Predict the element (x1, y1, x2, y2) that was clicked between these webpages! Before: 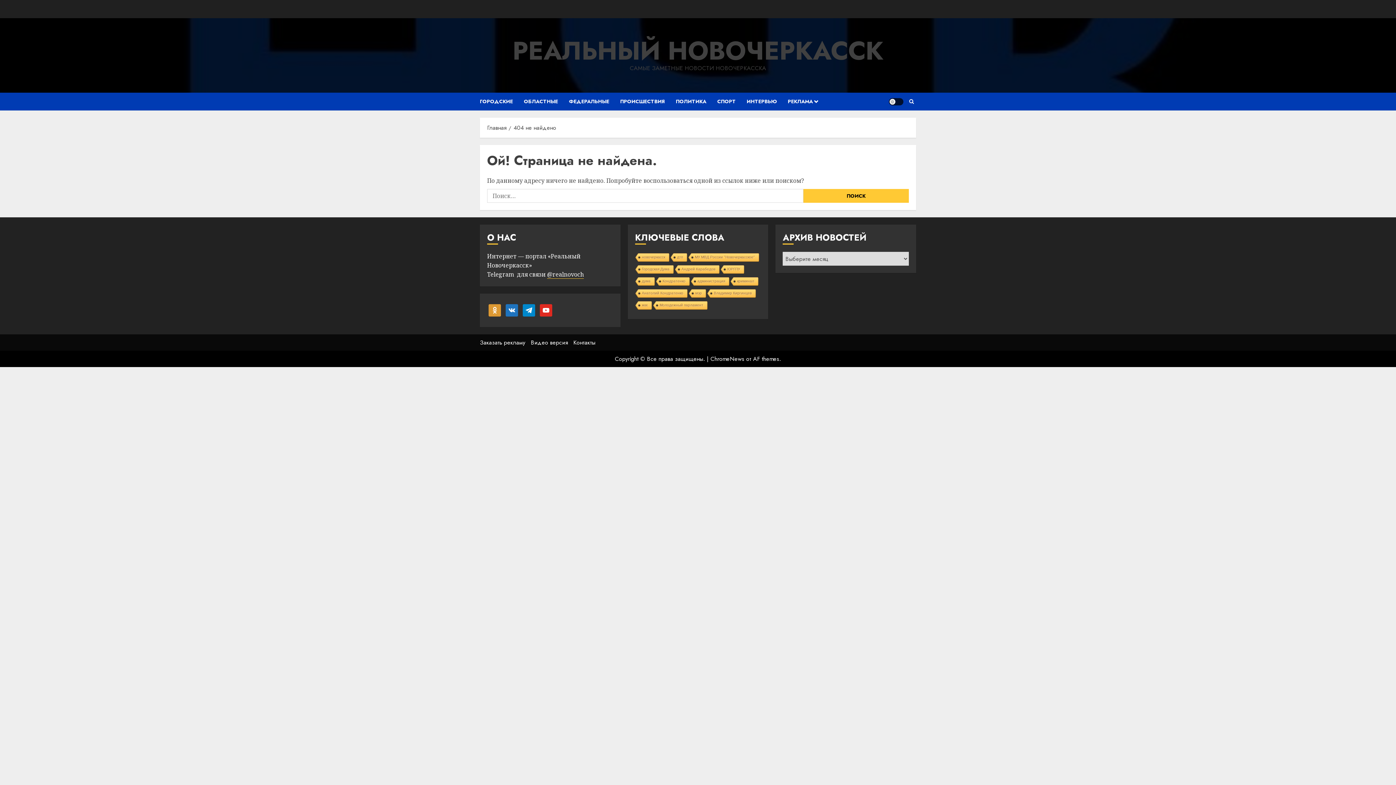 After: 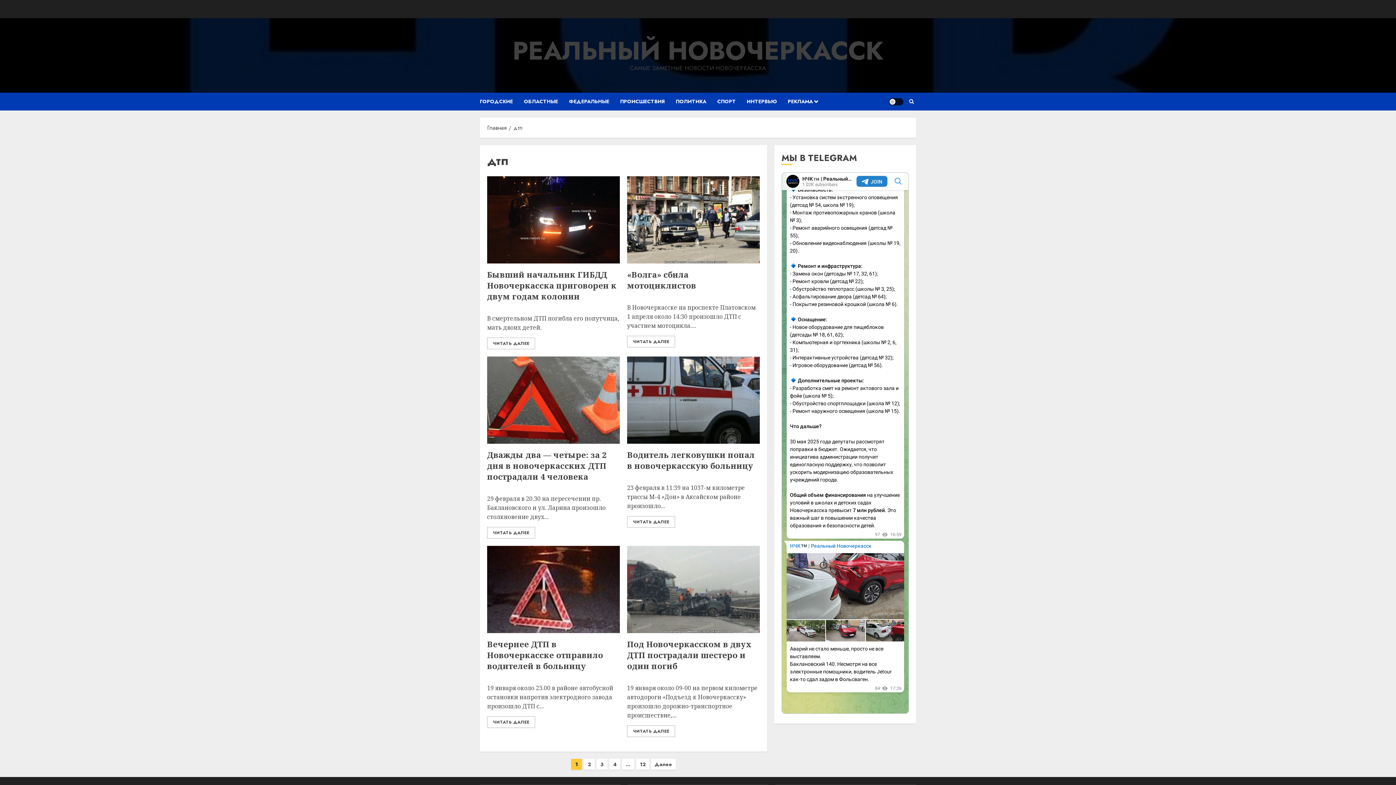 Action: bbox: (669, 253, 686, 262) label: дтп